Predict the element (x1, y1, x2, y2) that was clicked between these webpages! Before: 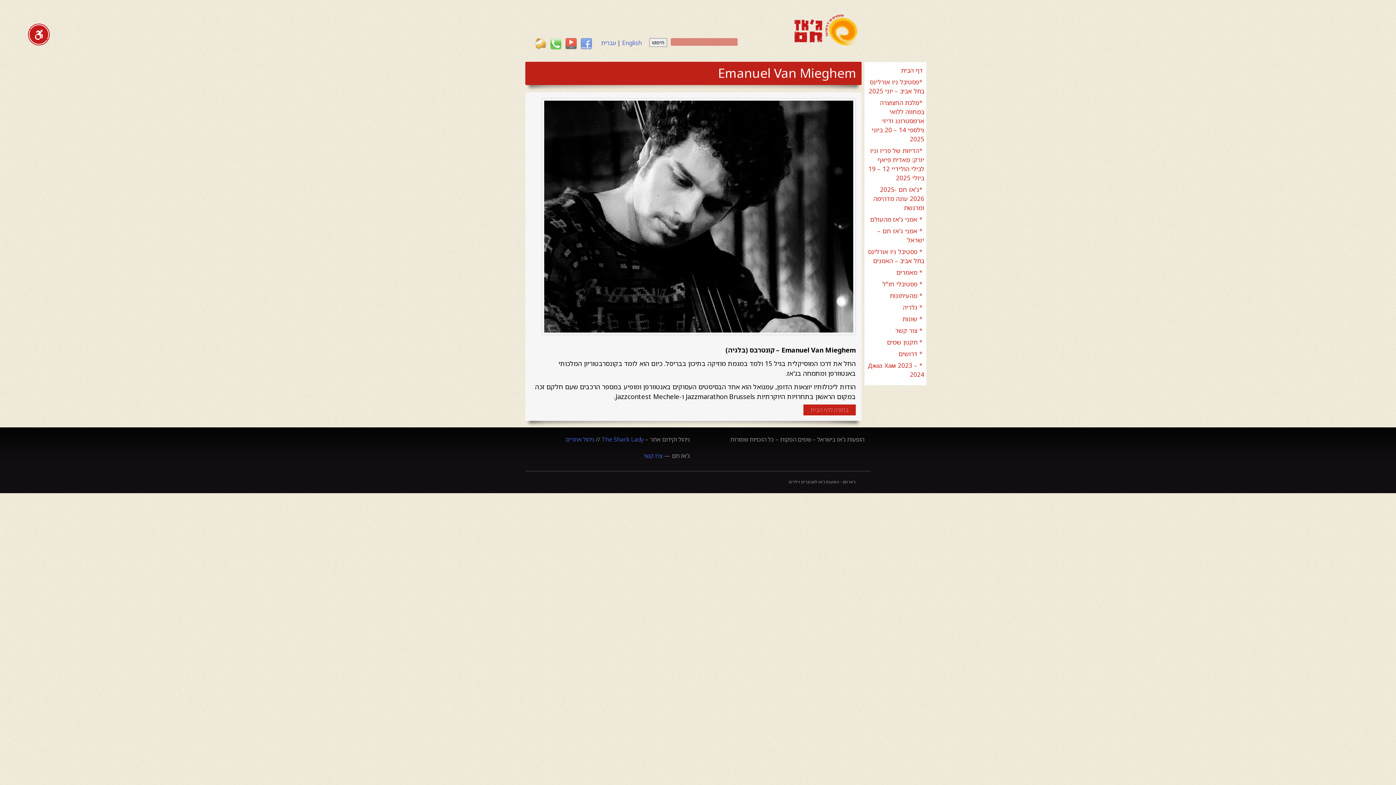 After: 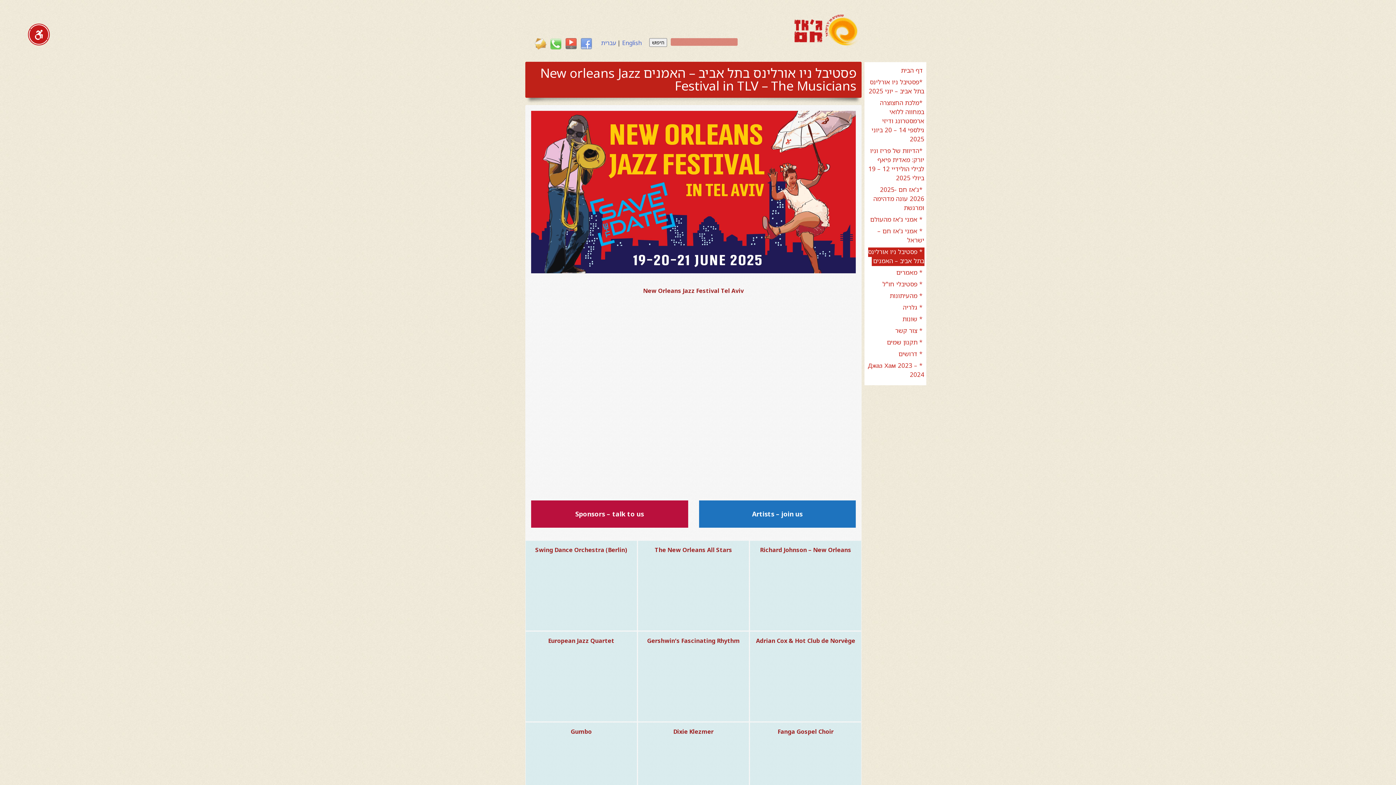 Action: bbox: (868, 247, 924, 266) label: * פסטיבל ניו אורלינס בתל אביב – האמנים